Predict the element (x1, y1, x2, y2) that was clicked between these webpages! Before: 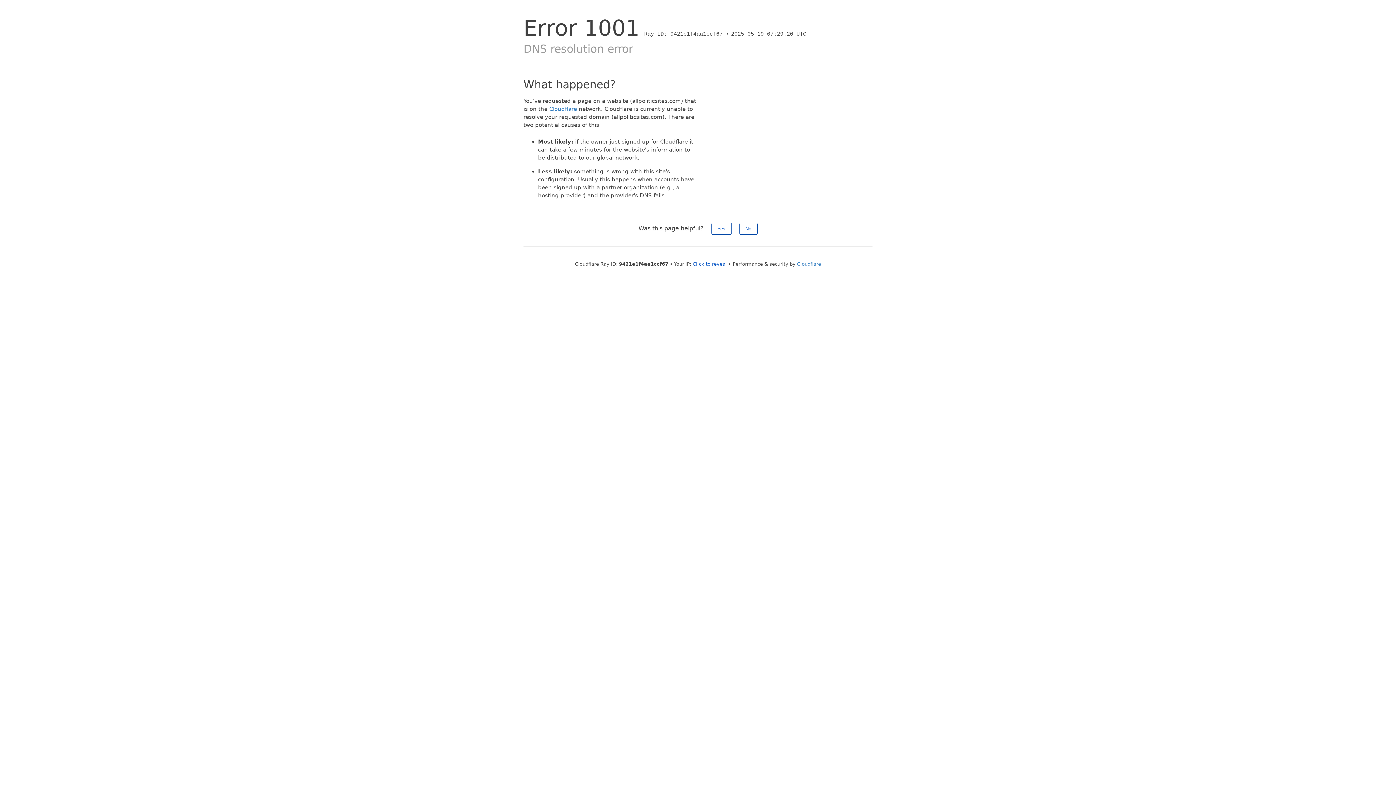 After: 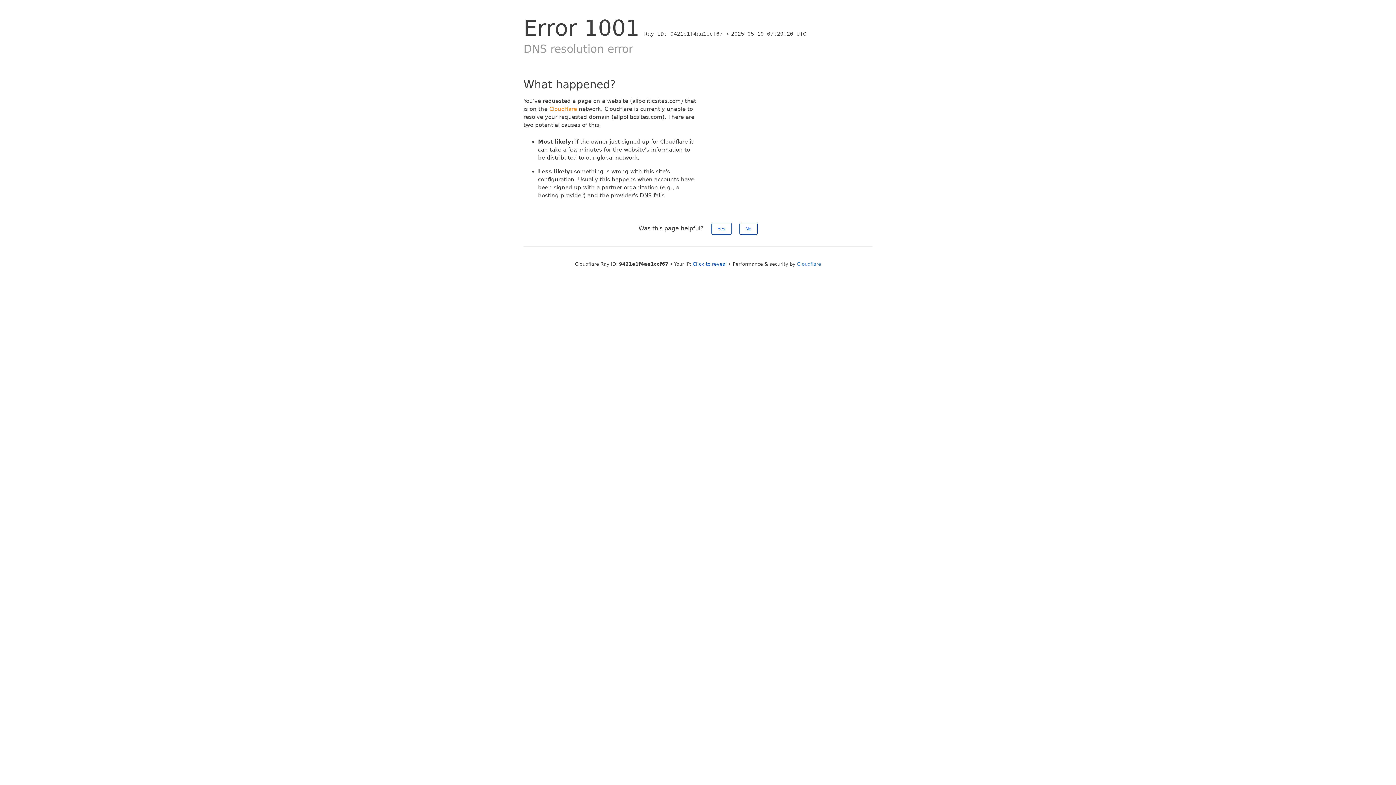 Action: bbox: (549, 105, 577, 112) label: Cloudflare